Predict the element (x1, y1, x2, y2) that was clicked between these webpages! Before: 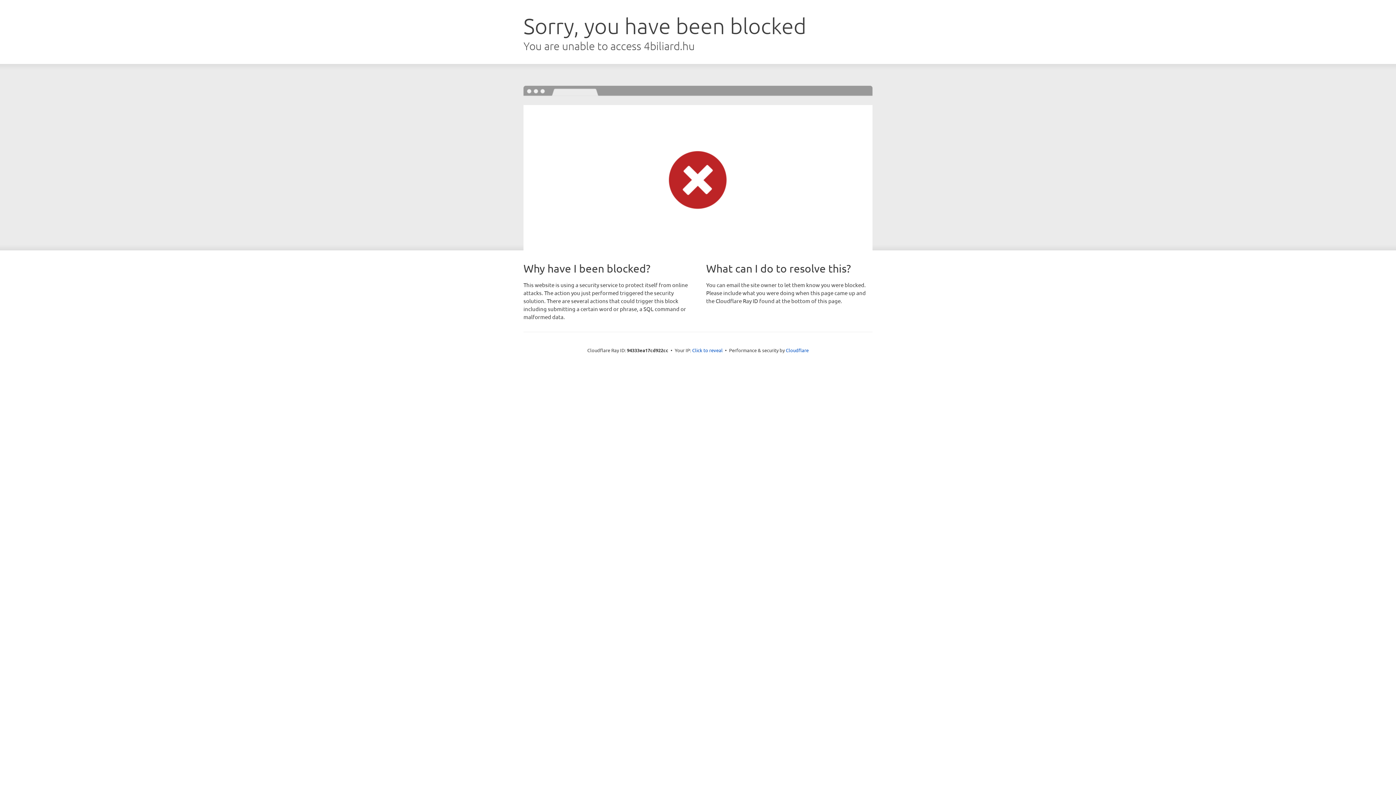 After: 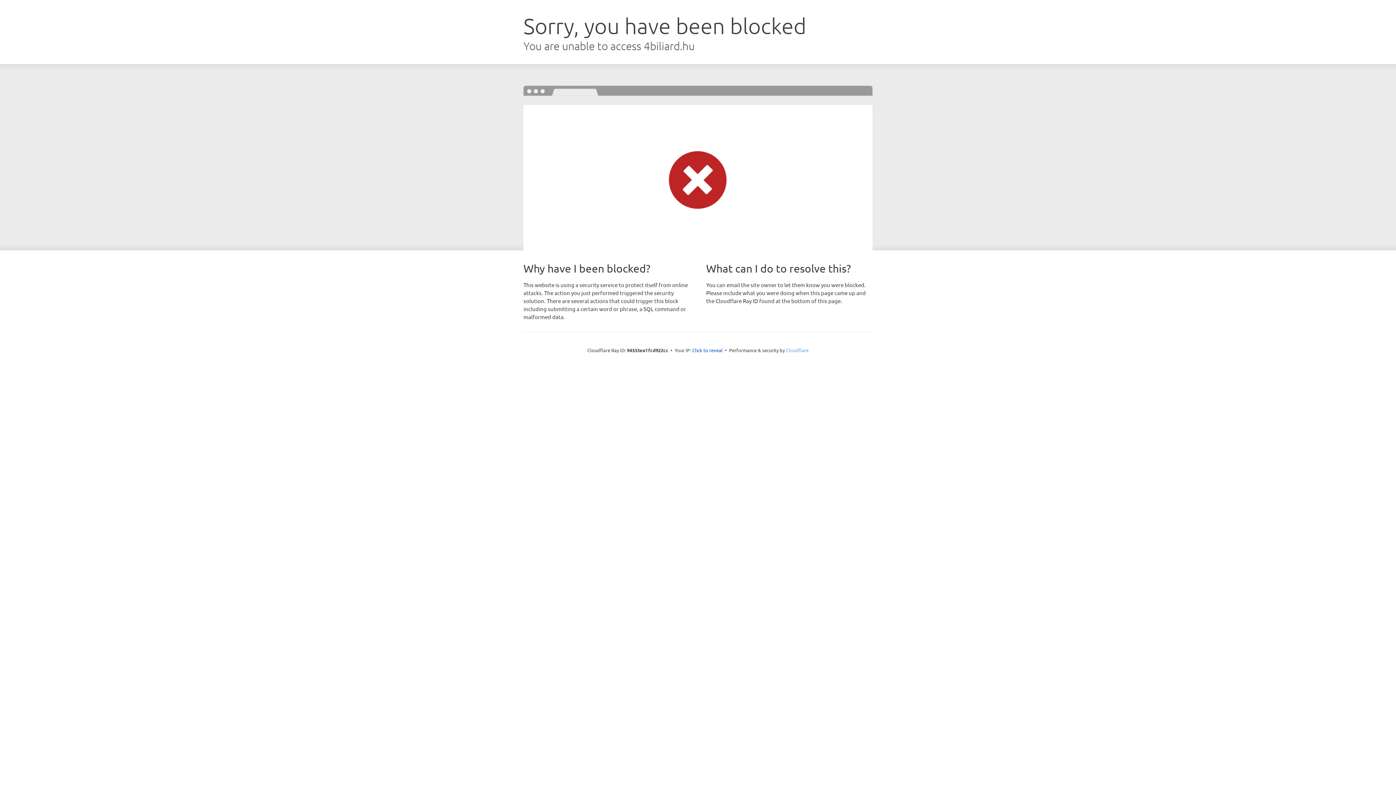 Action: bbox: (786, 347, 808, 353) label: Cloudflare